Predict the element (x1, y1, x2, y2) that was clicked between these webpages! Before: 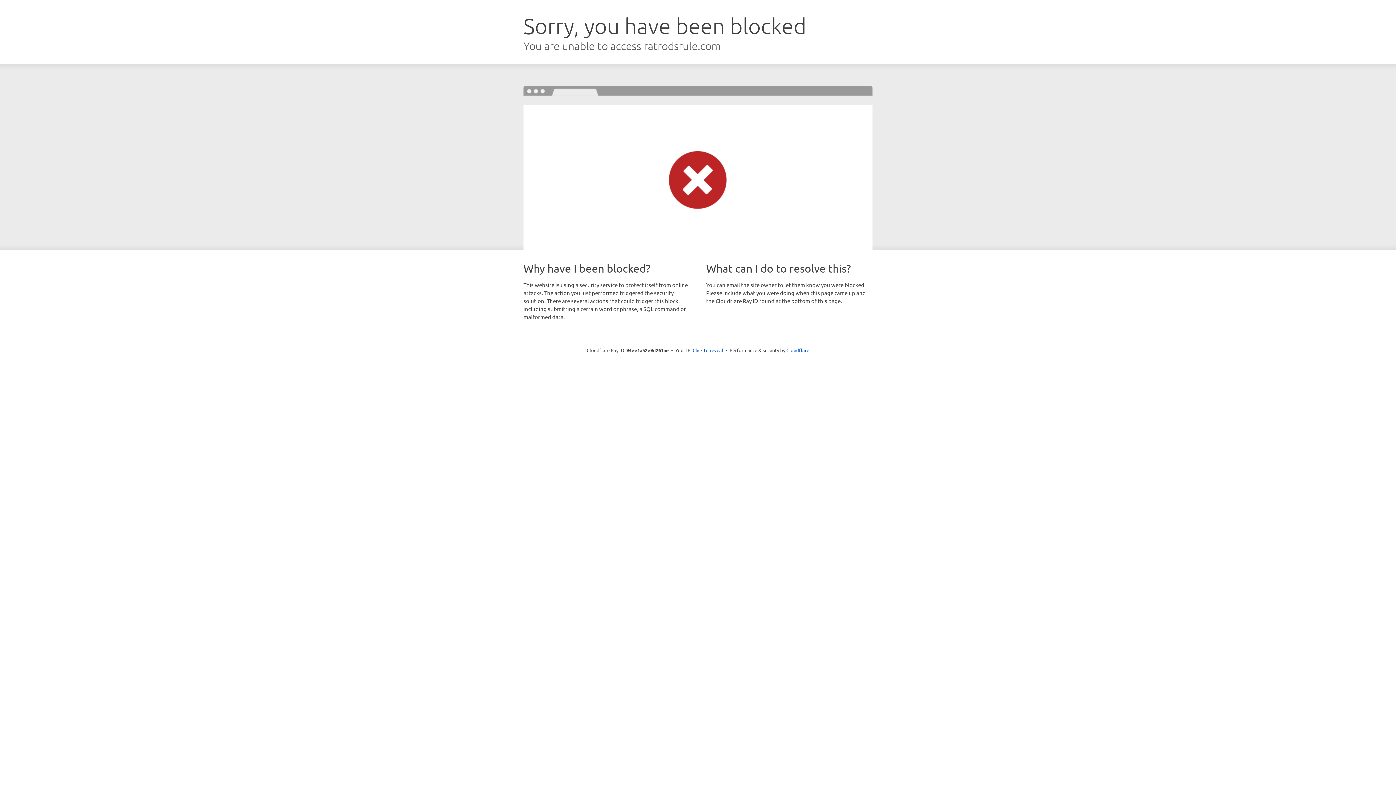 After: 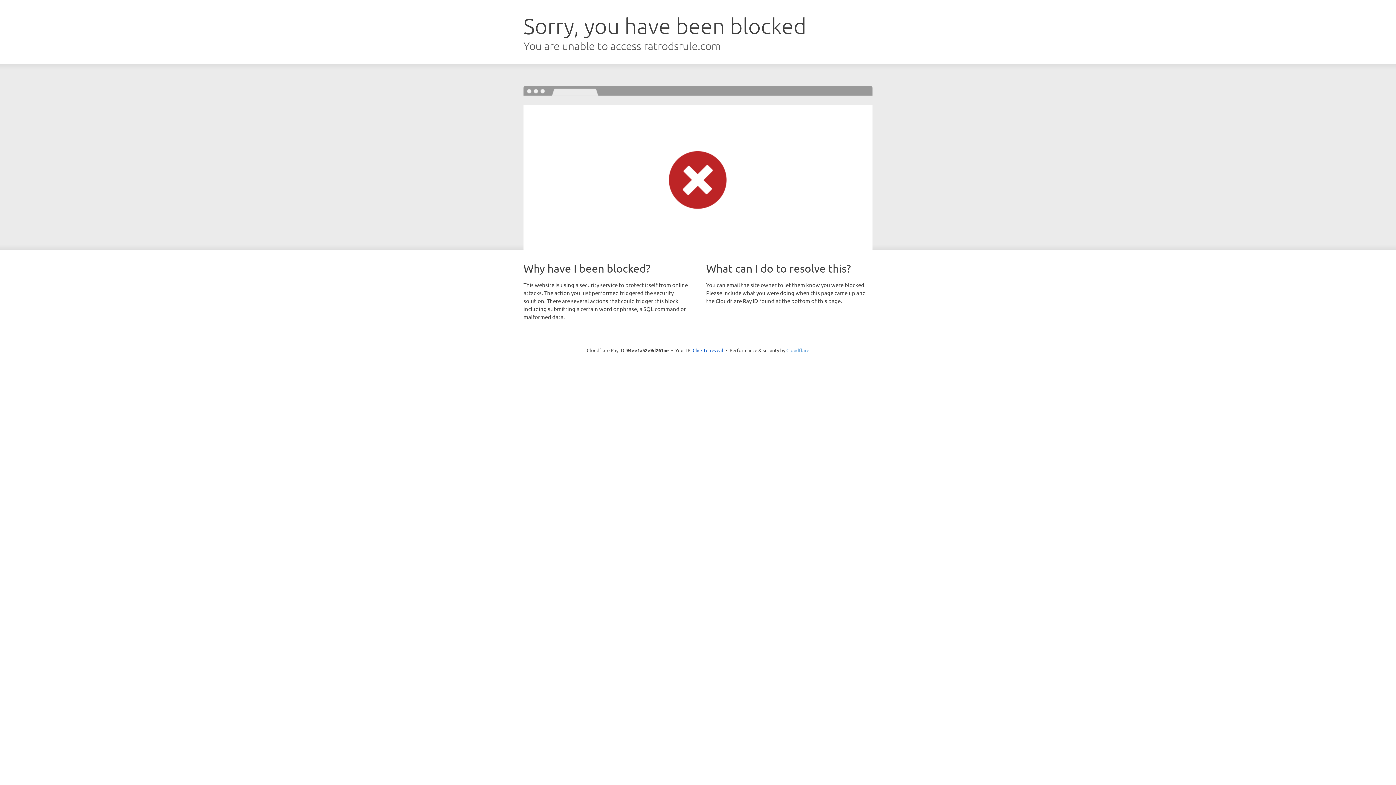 Action: label: Cloudflare bbox: (786, 347, 809, 353)